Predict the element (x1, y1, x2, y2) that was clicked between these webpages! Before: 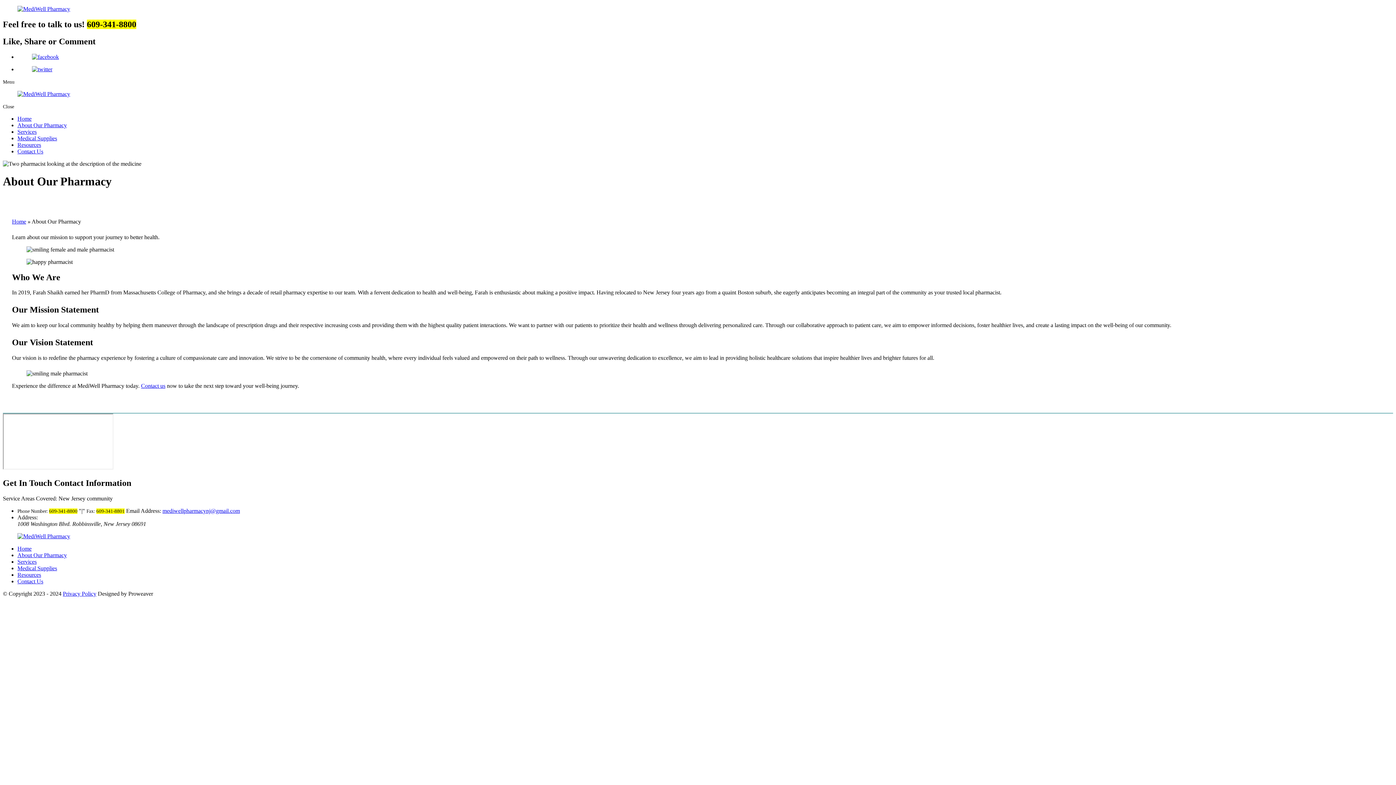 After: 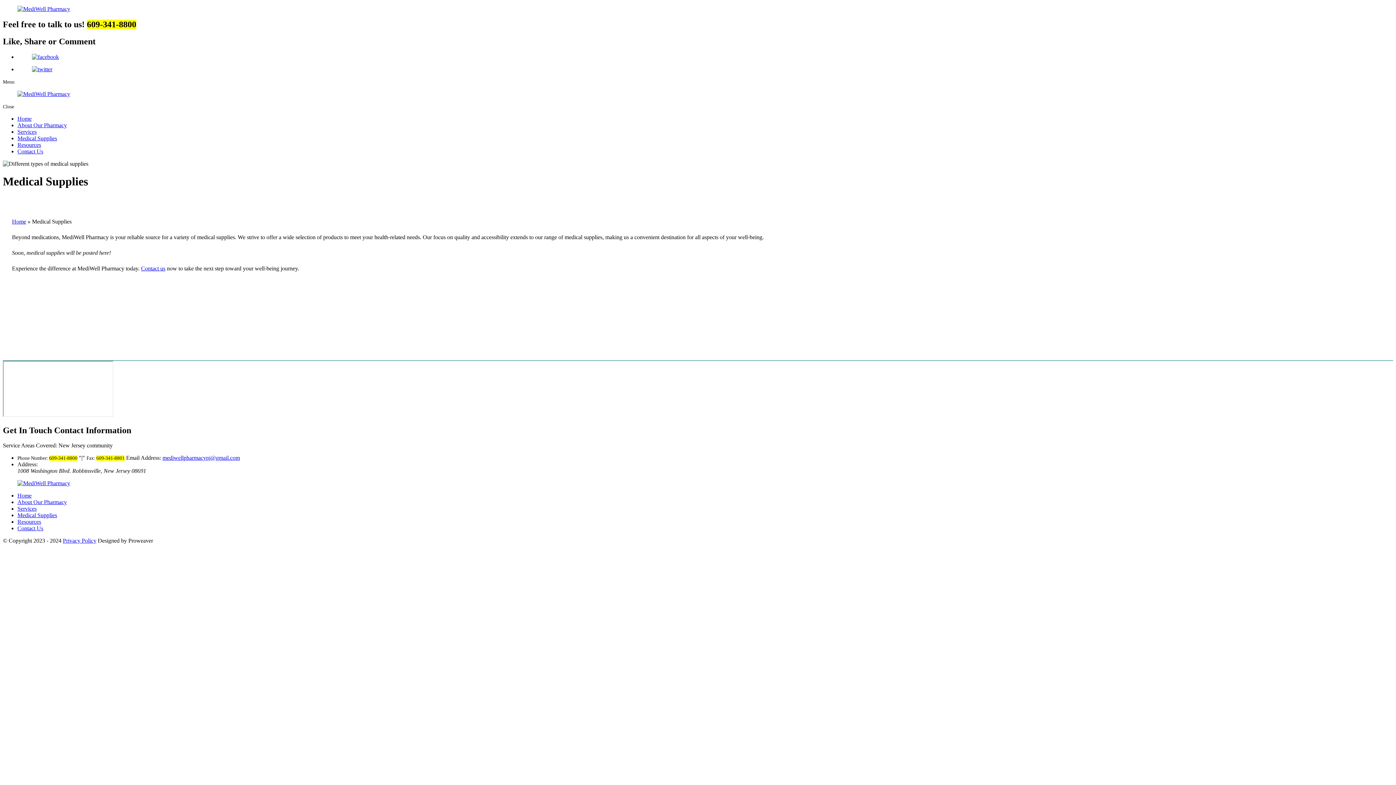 Action: label: Medical Supplies bbox: (17, 565, 57, 571)